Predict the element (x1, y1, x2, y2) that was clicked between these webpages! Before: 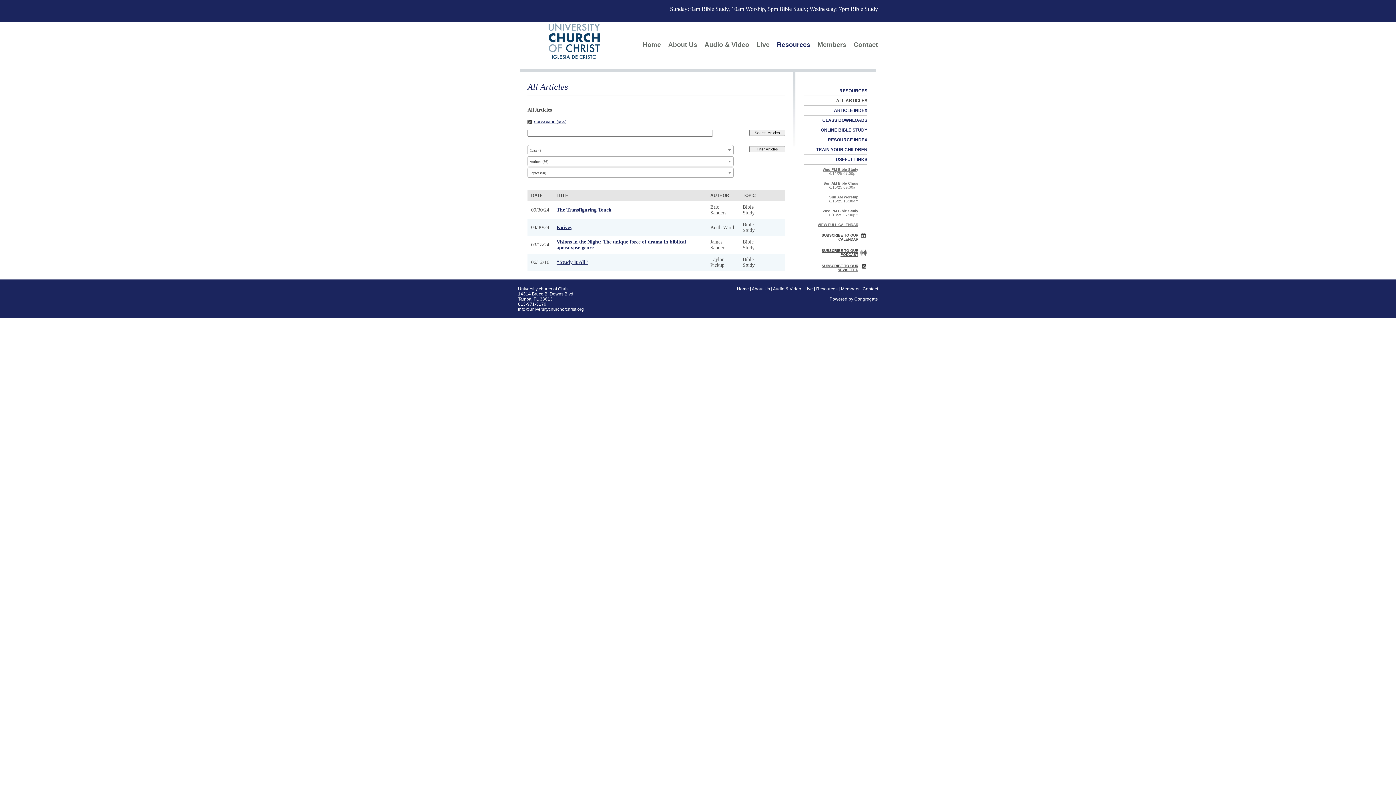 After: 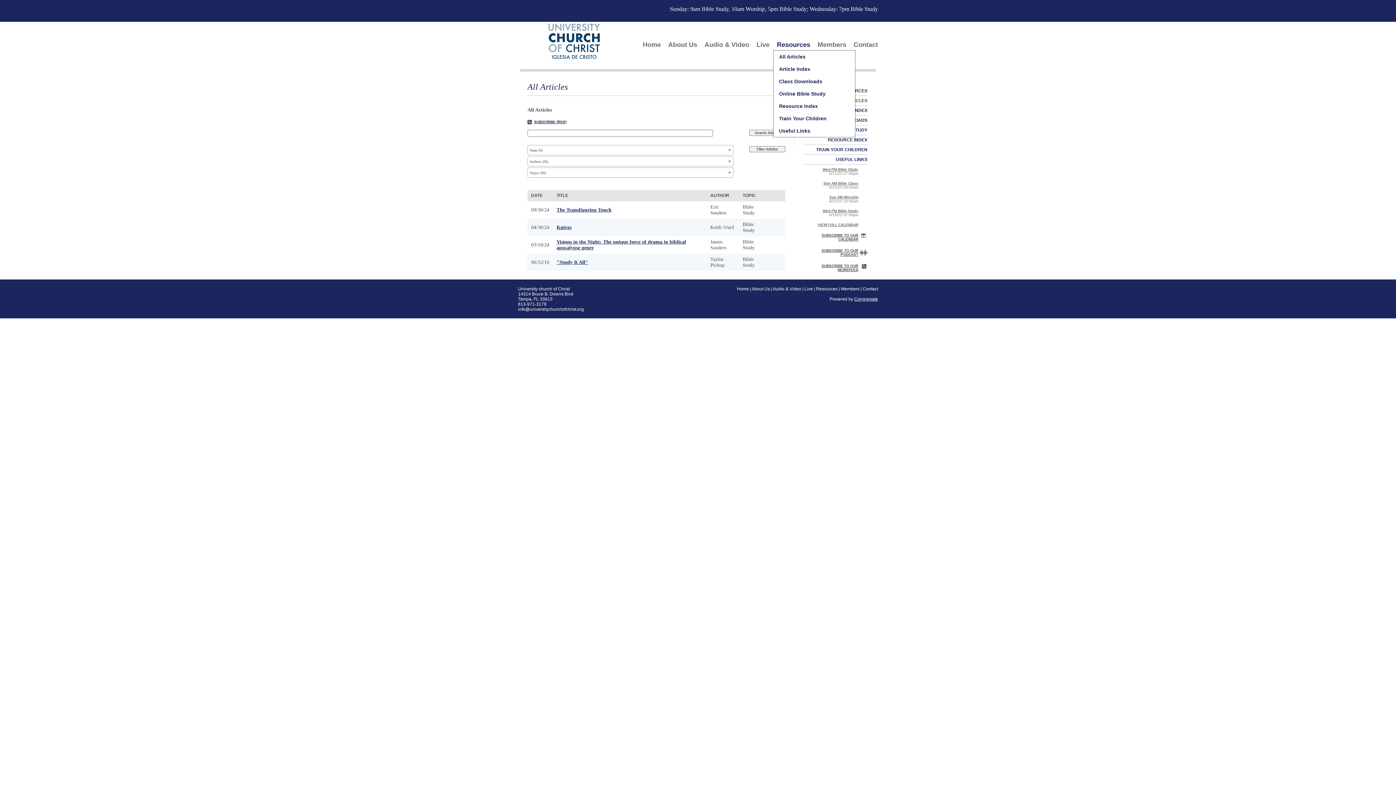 Action: bbox: (773, 37, 814, 51) label: Resources